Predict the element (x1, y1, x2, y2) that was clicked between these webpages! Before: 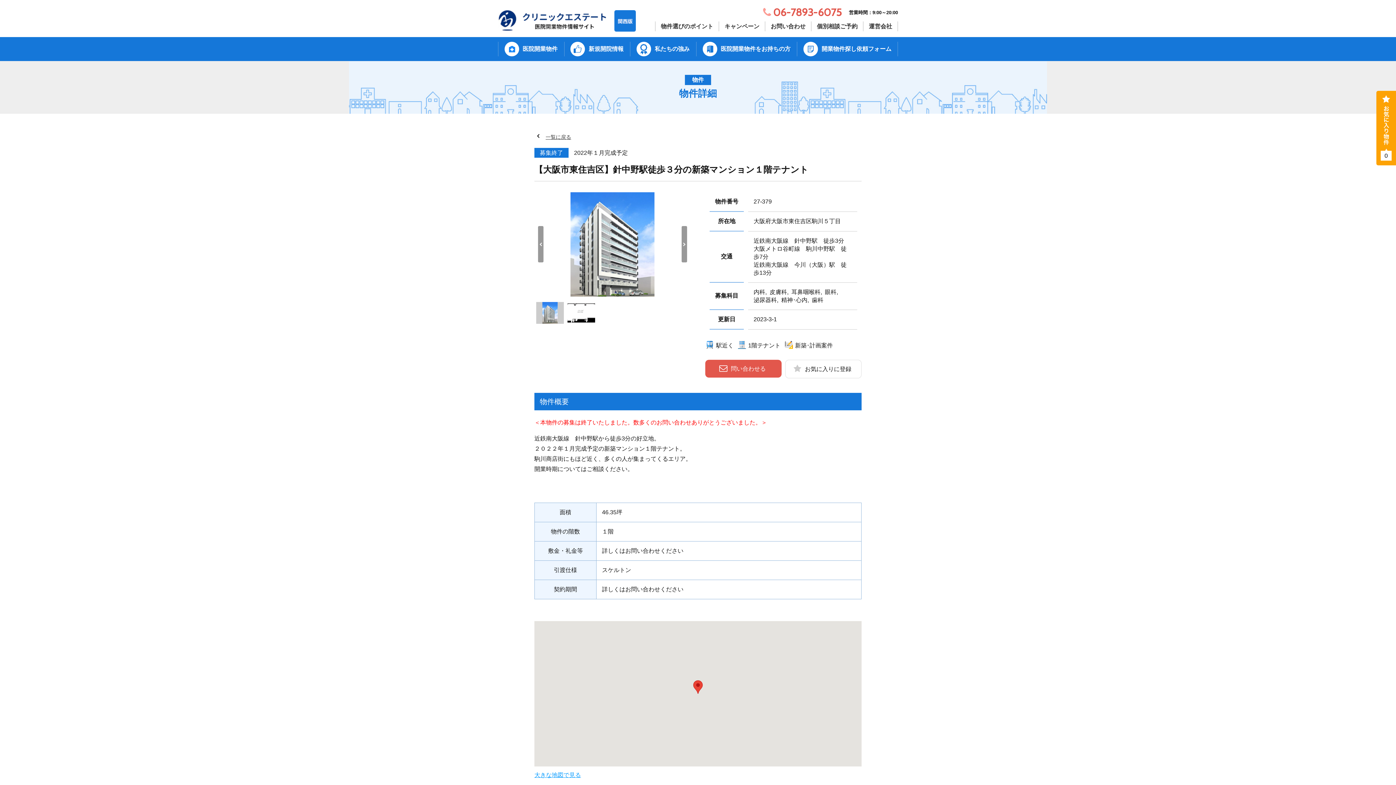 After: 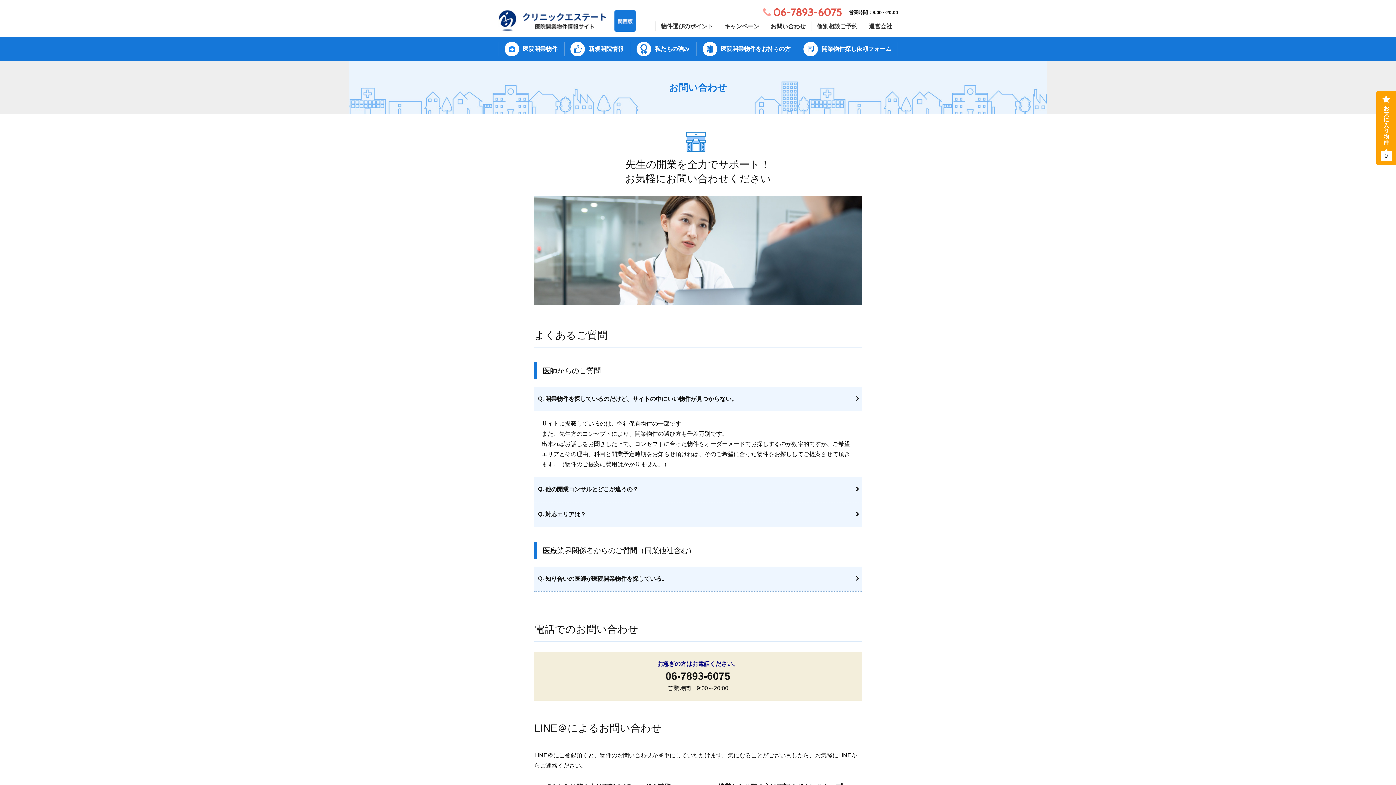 Action: bbox: (765, 21, 811, 31) label: お問い合わせ